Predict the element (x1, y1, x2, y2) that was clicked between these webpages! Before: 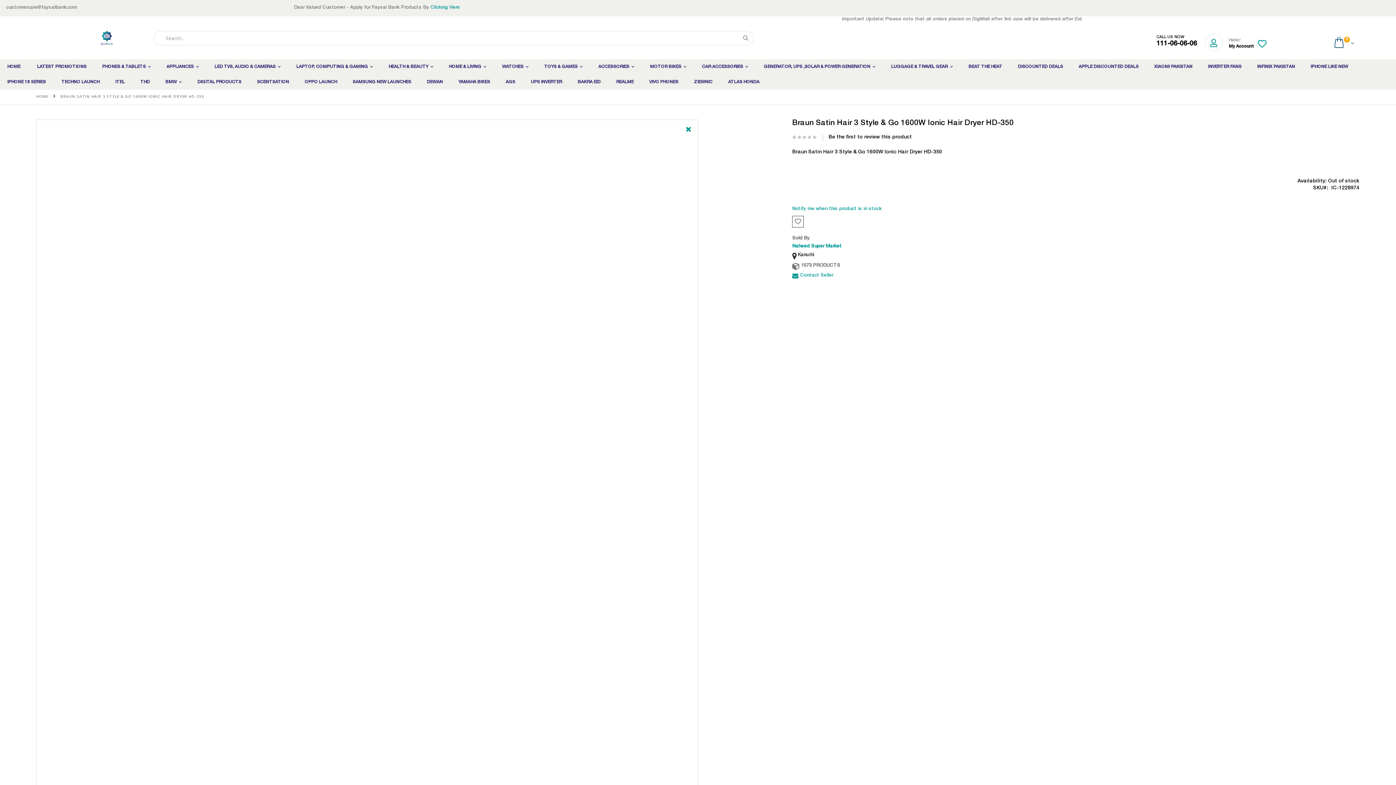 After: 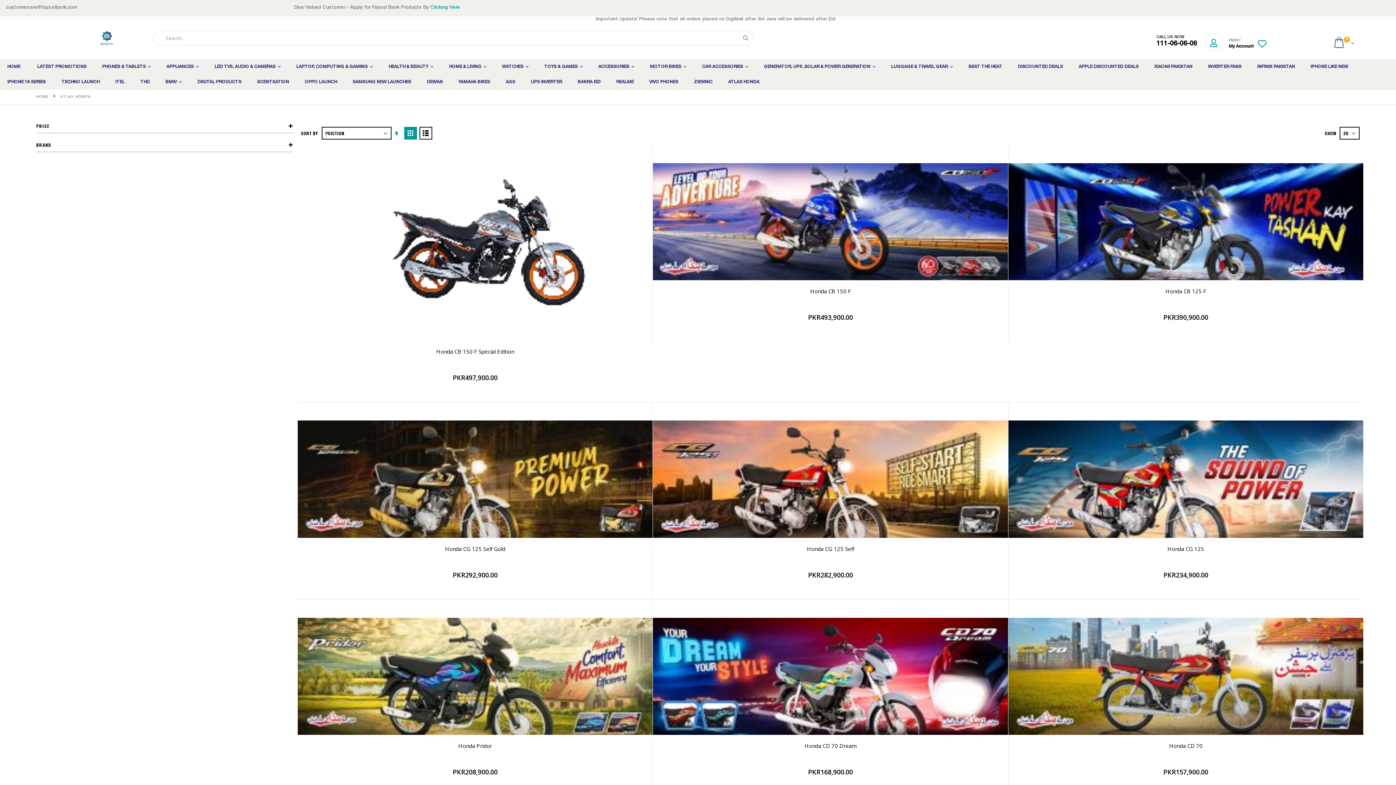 Action: label: ATLAS HONDA bbox: (721, 74, 766, 89)